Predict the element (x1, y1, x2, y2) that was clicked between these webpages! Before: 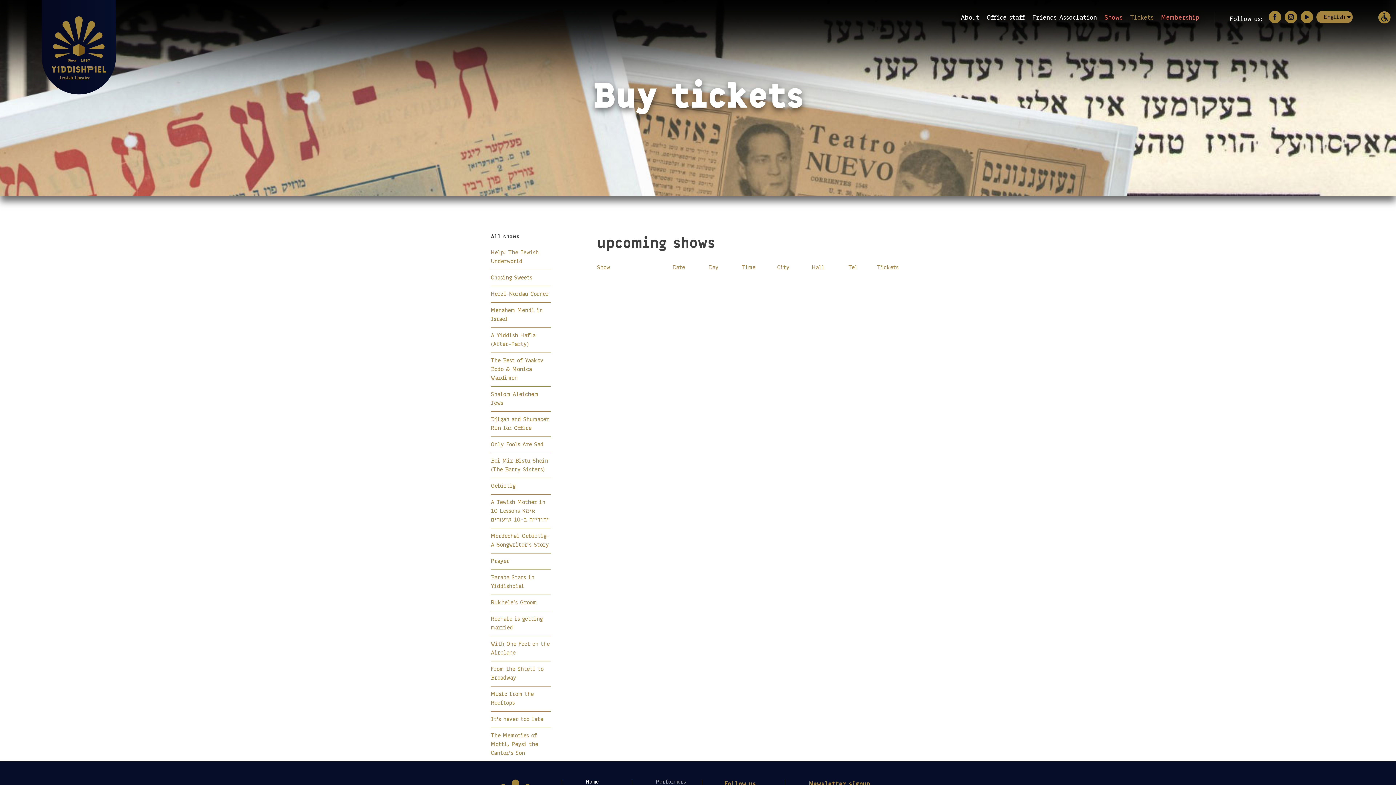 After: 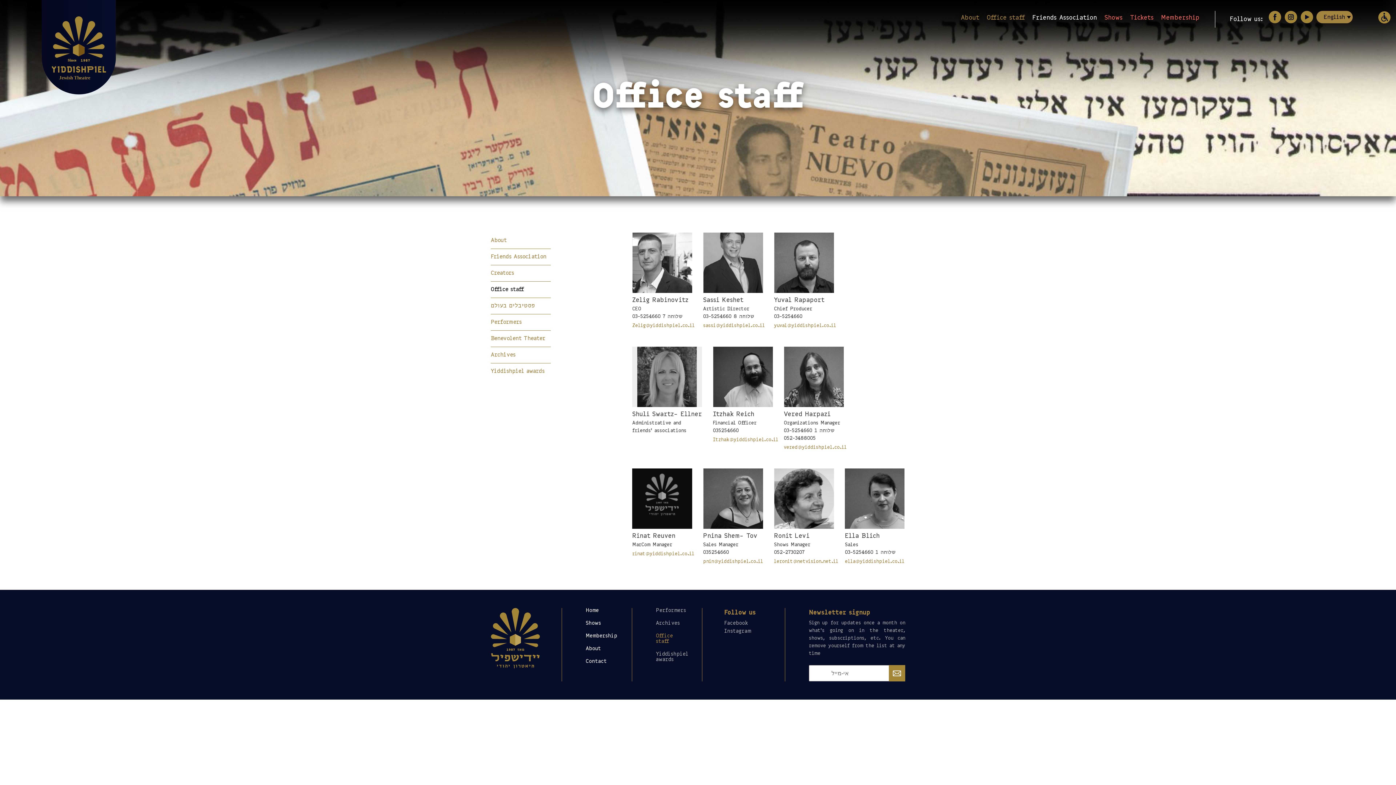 Action: bbox: (986, 10, 1025, 25) label: Office staff